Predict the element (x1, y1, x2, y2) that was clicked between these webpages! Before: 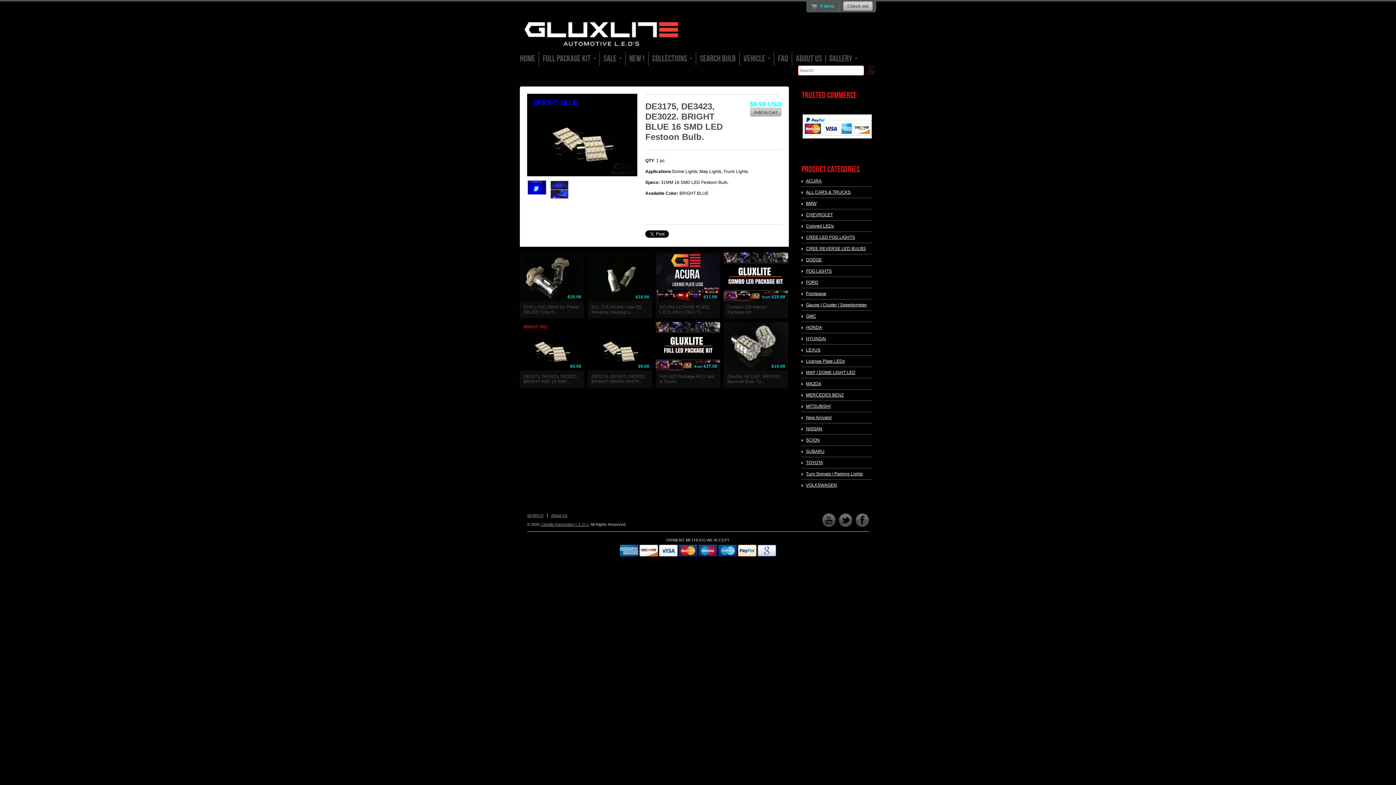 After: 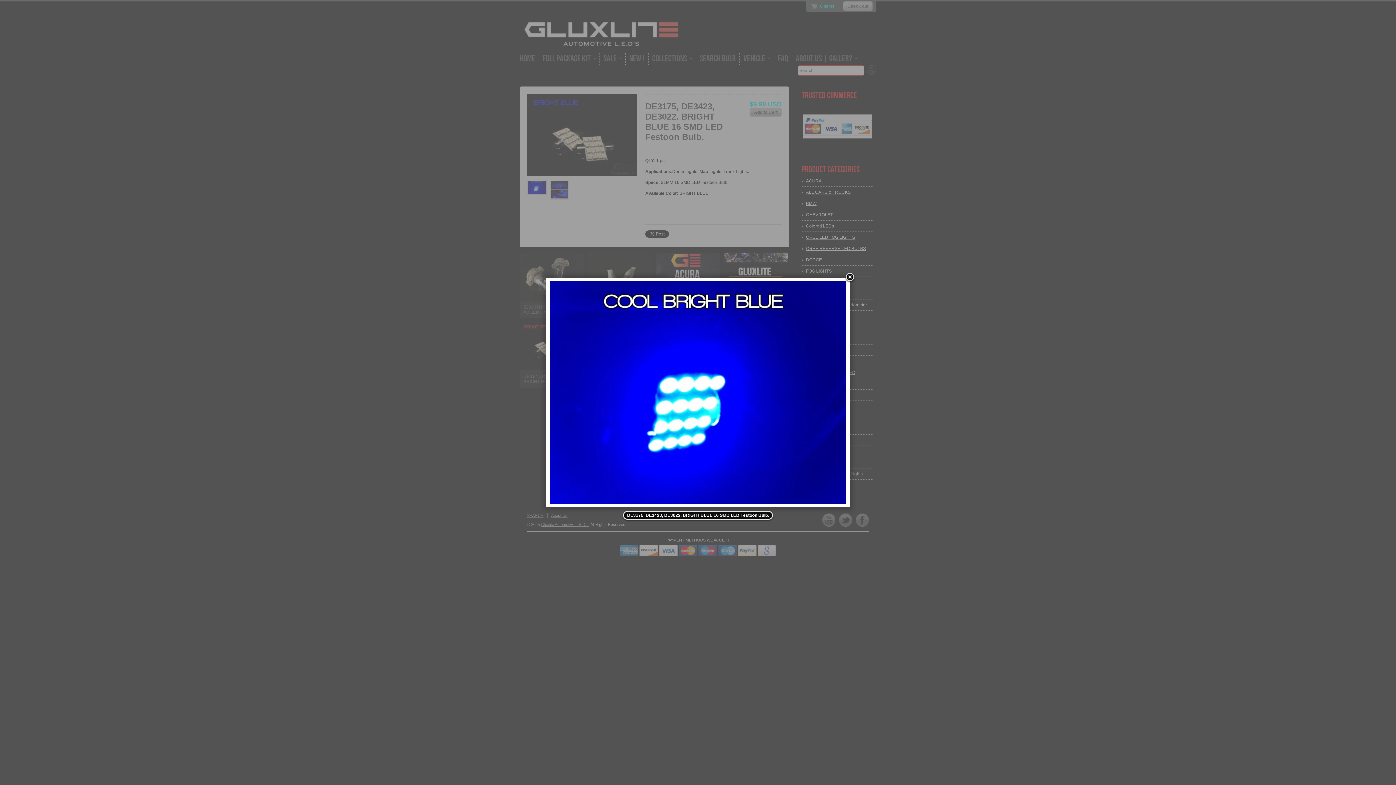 Action: bbox: (527, 180, 546, 195)